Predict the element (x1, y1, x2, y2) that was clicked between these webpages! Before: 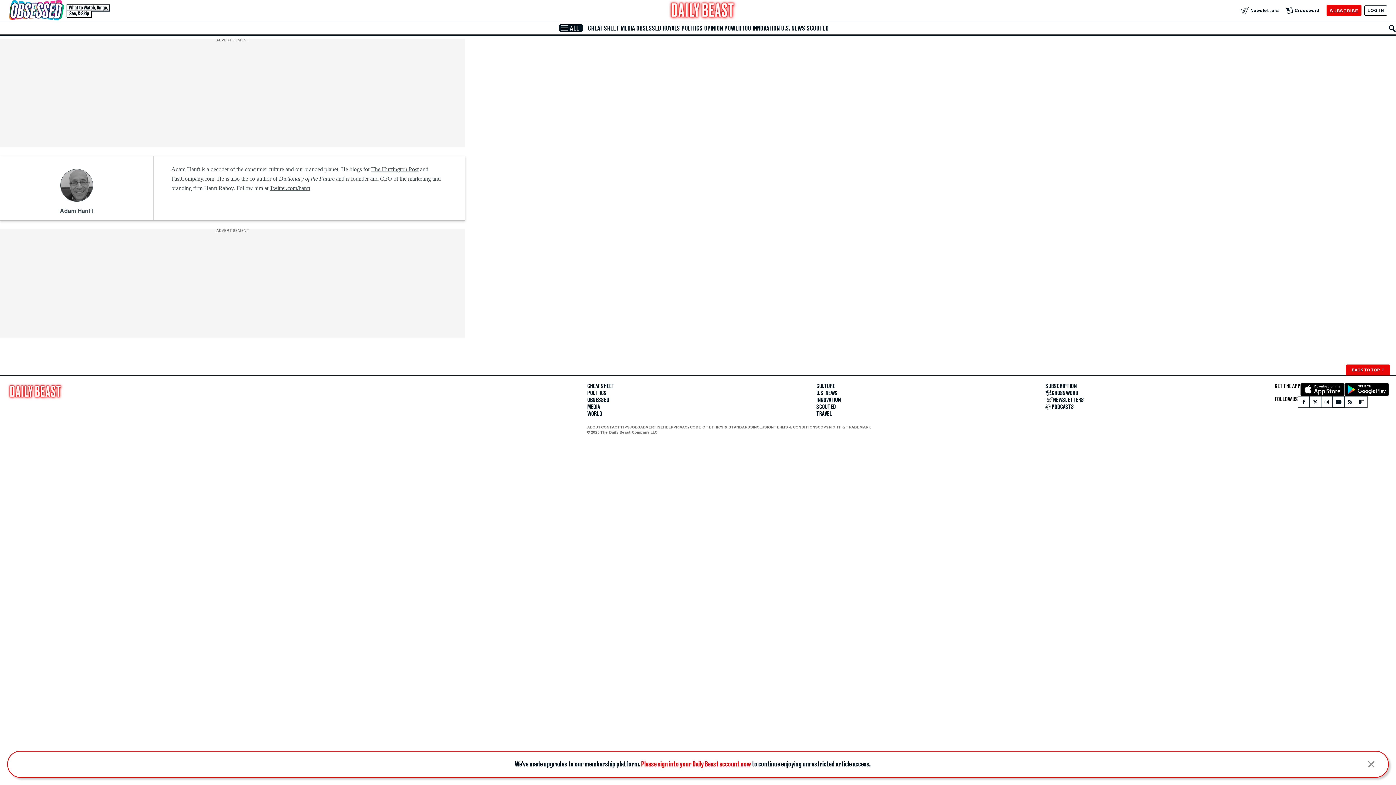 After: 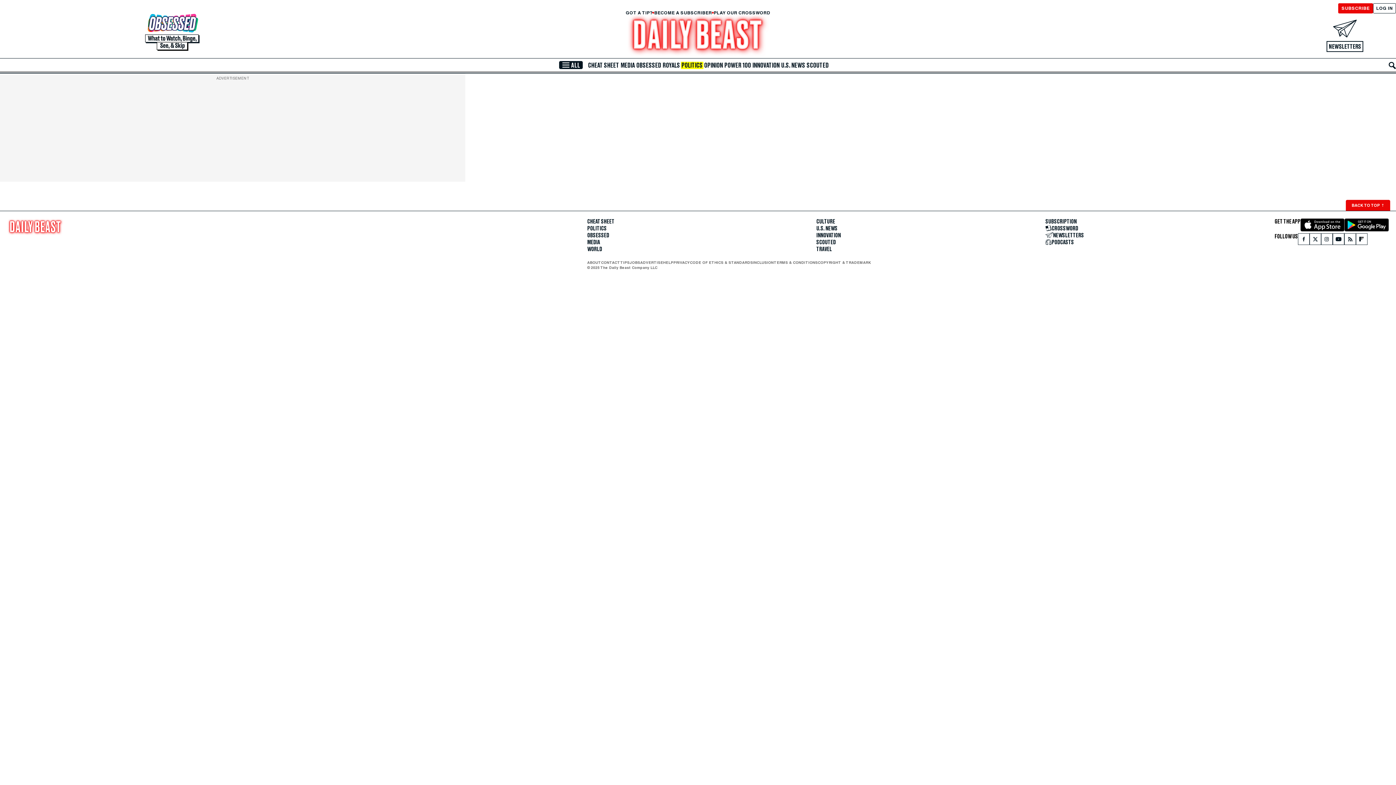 Action: bbox: (680, 24, 703, 31) label: POLITICS